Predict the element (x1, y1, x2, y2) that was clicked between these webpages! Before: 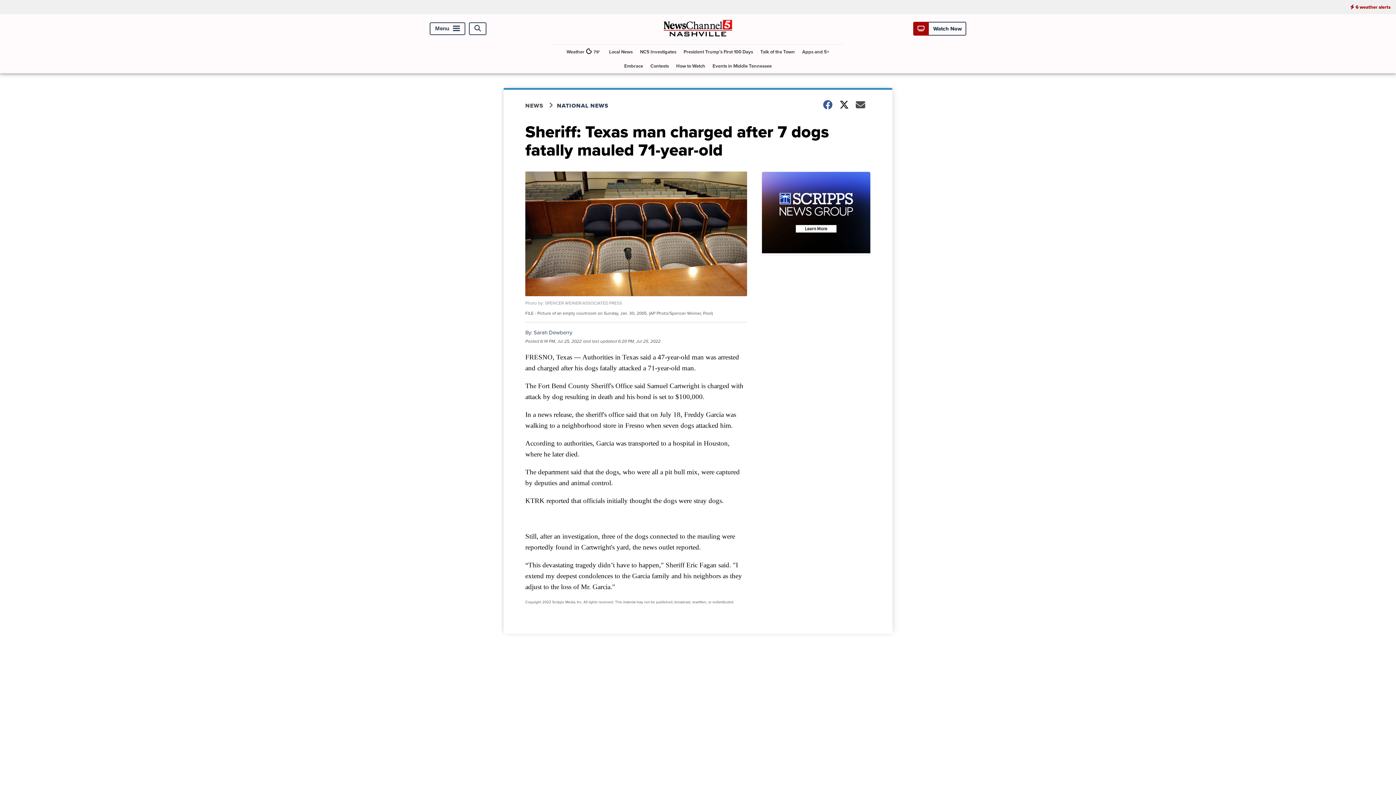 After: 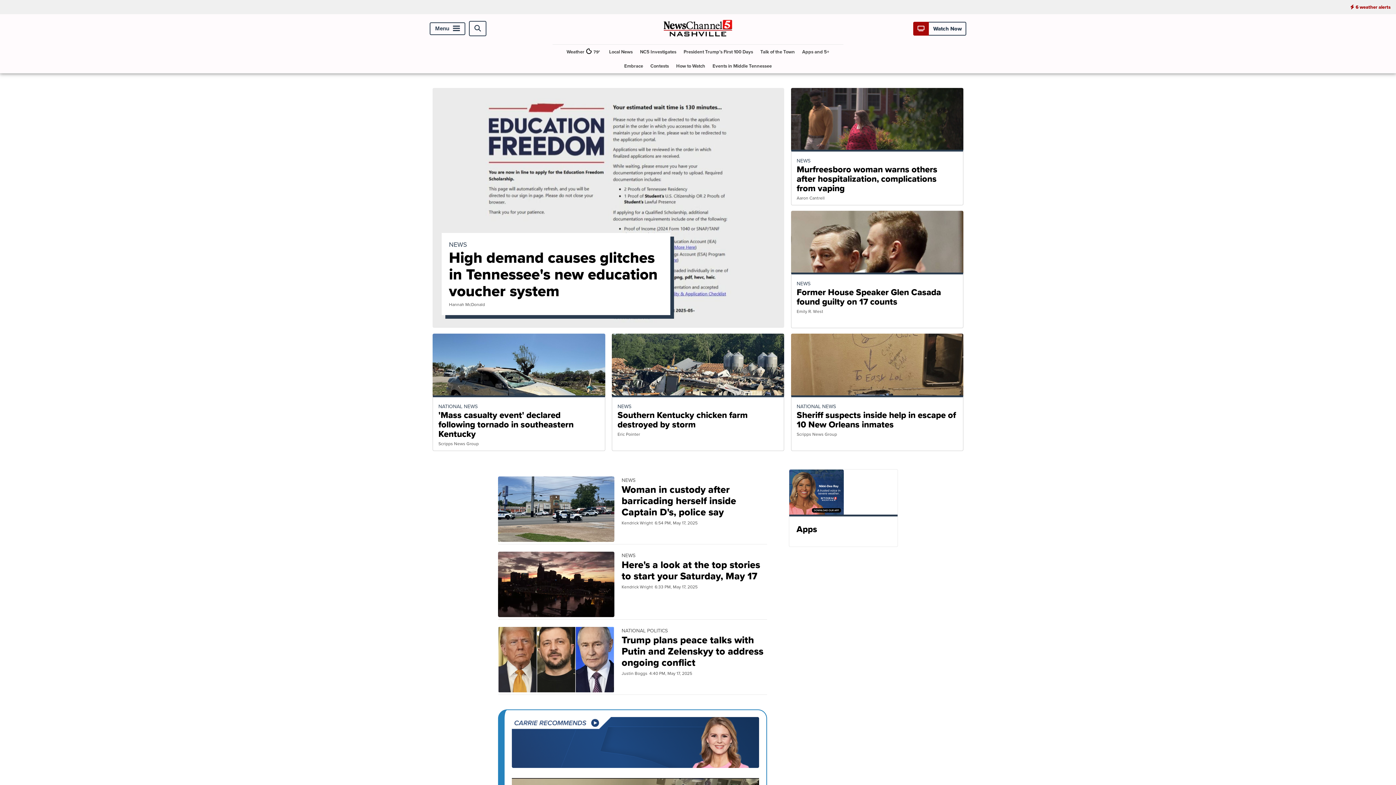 Action: bbox: (663, 33, 732, 41)